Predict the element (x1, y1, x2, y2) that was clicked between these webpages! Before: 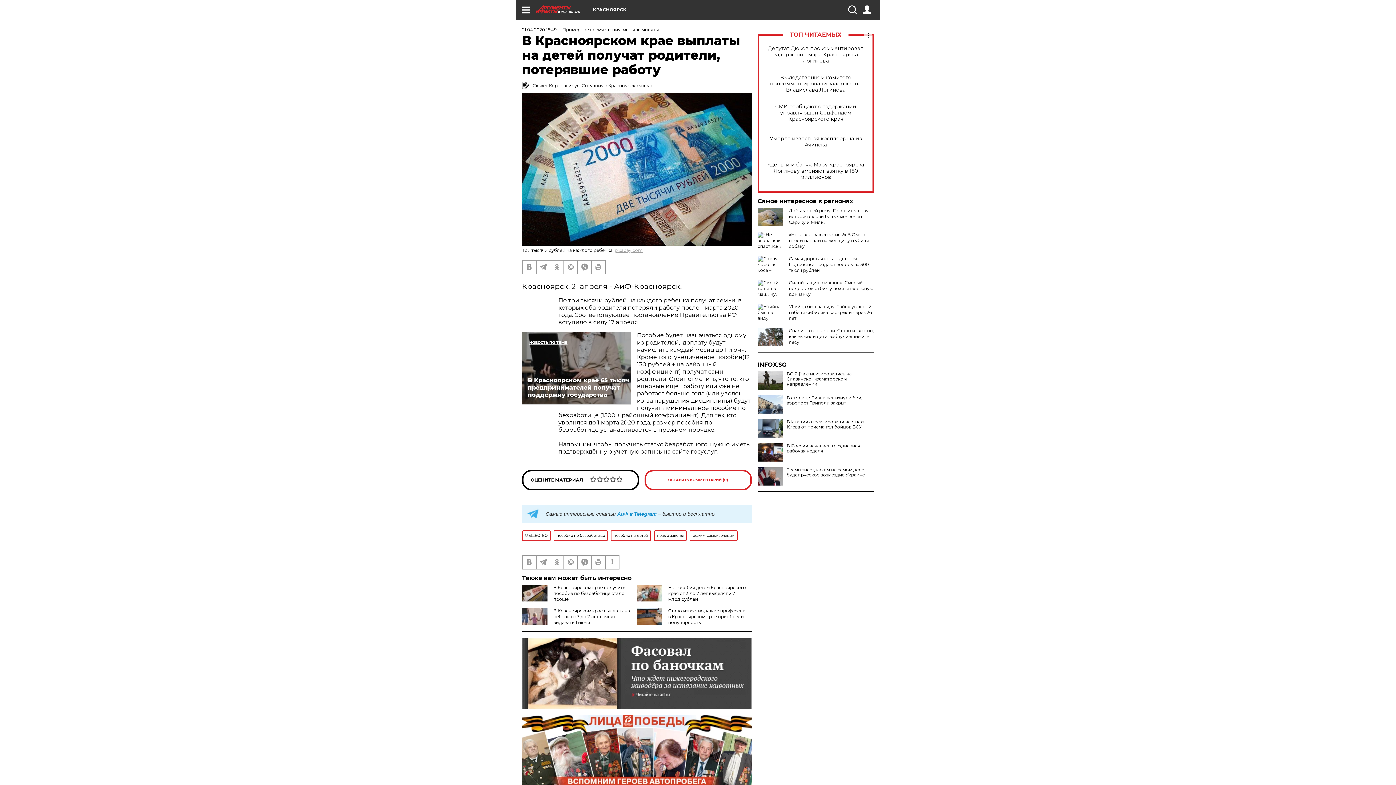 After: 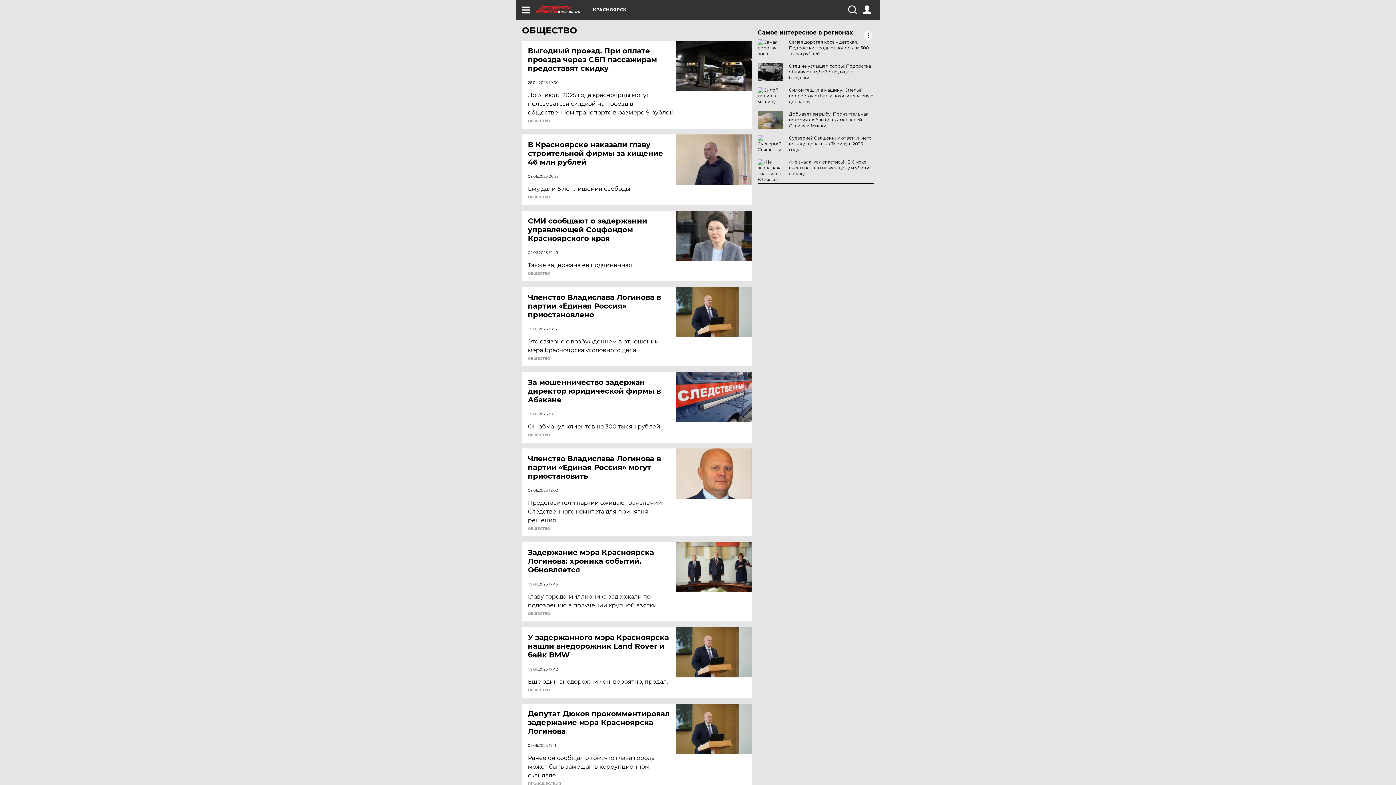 Action: label: ОБЩЕСТВО bbox: (522, 530, 550, 541)